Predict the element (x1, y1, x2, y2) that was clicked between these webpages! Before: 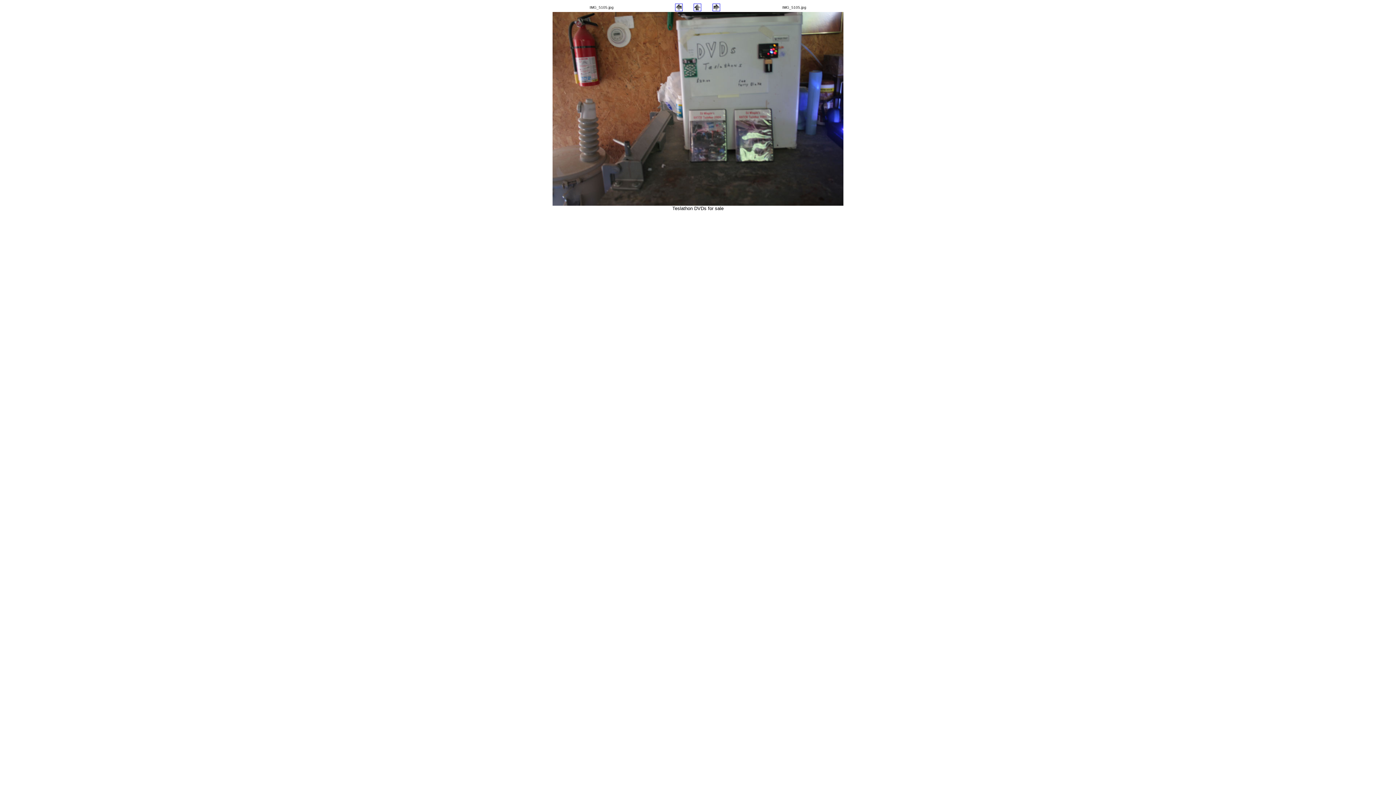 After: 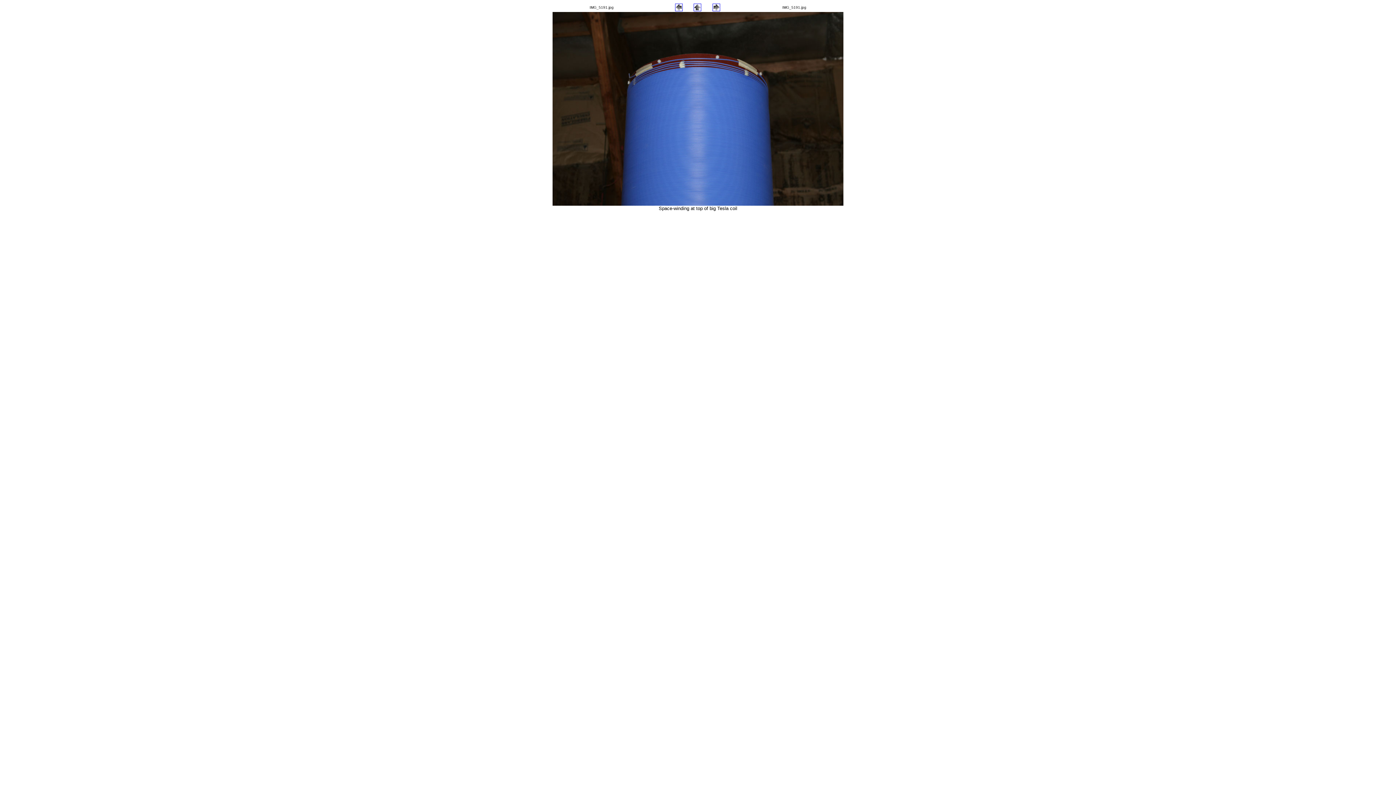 Action: bbox: (712, 6, 720, 12)